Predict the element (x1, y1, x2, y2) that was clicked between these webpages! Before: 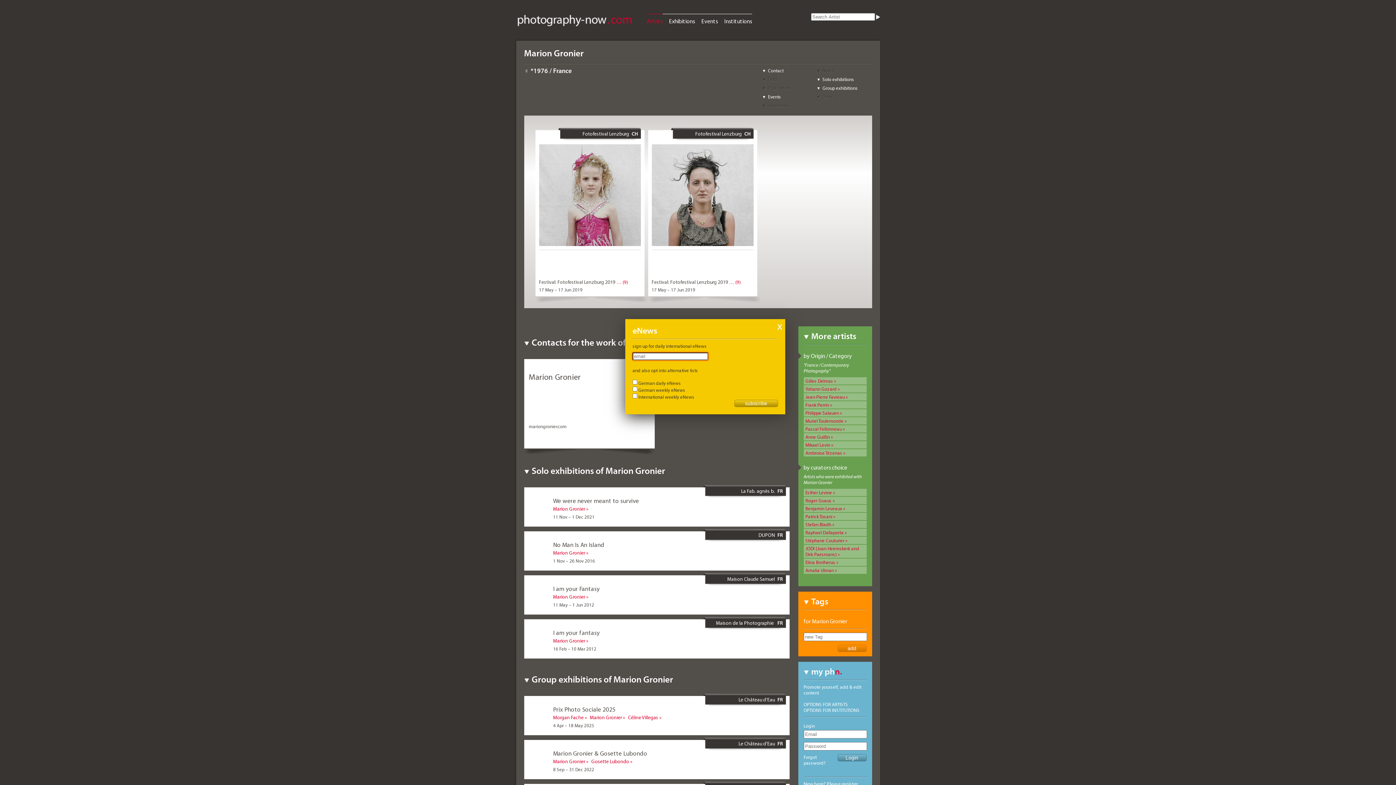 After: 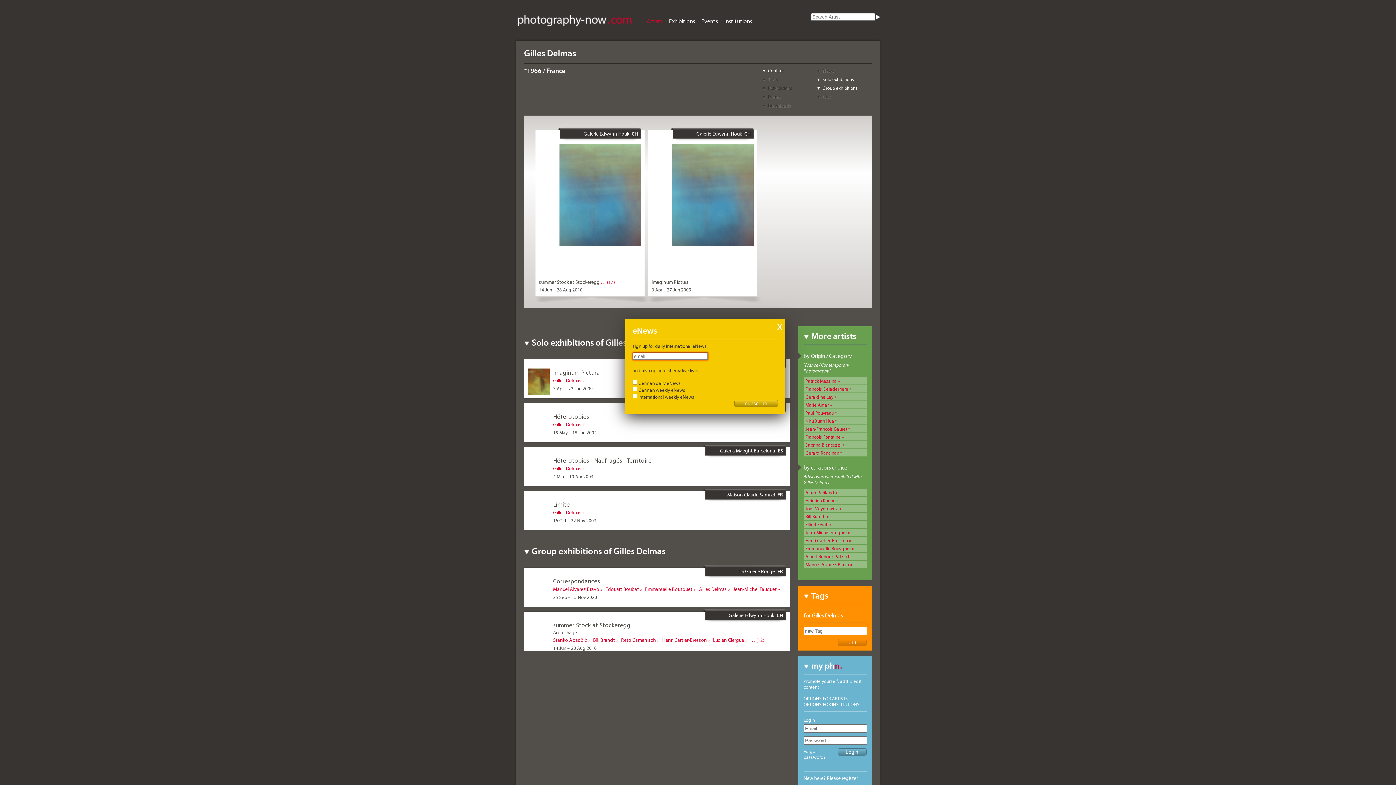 Action: bbox: (805, 378, 836, 384) label: Gilles Delmas